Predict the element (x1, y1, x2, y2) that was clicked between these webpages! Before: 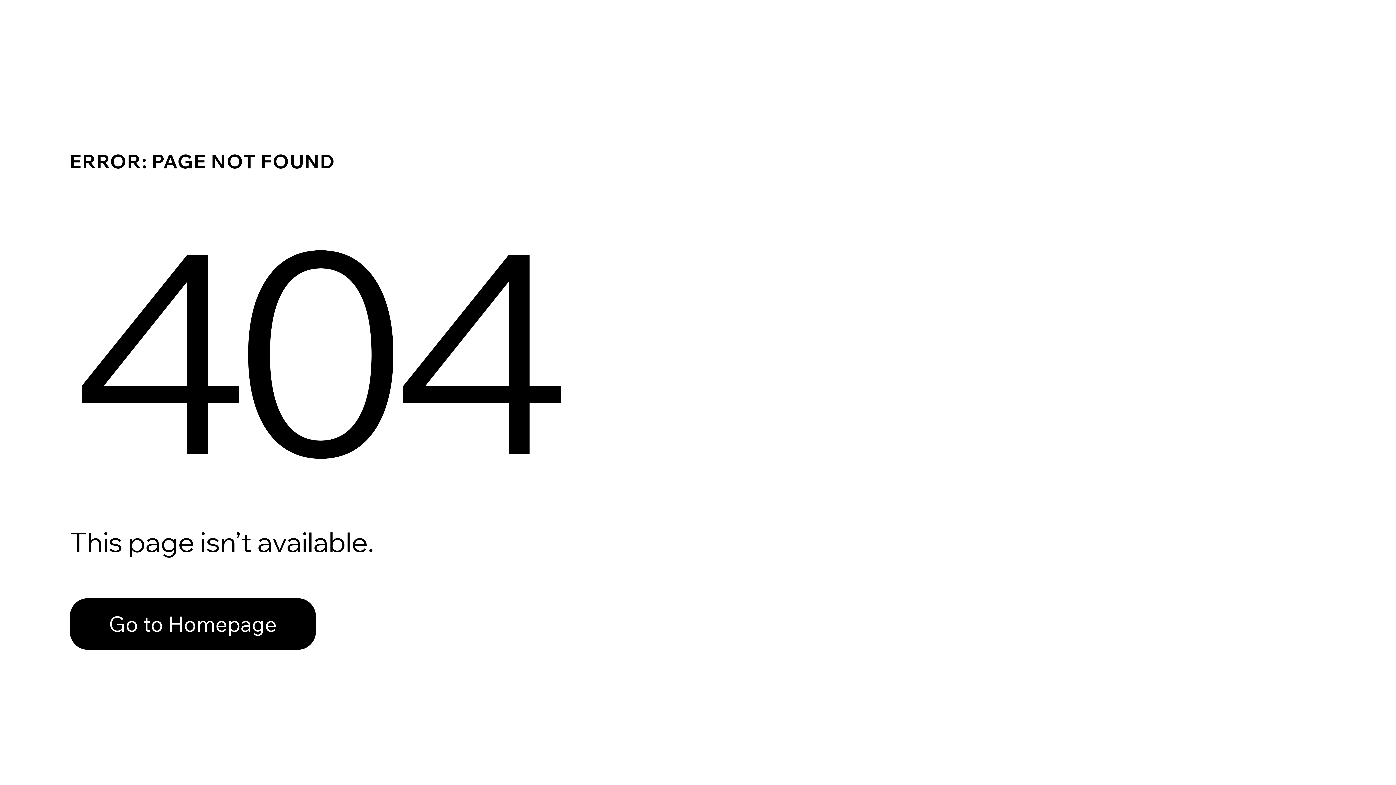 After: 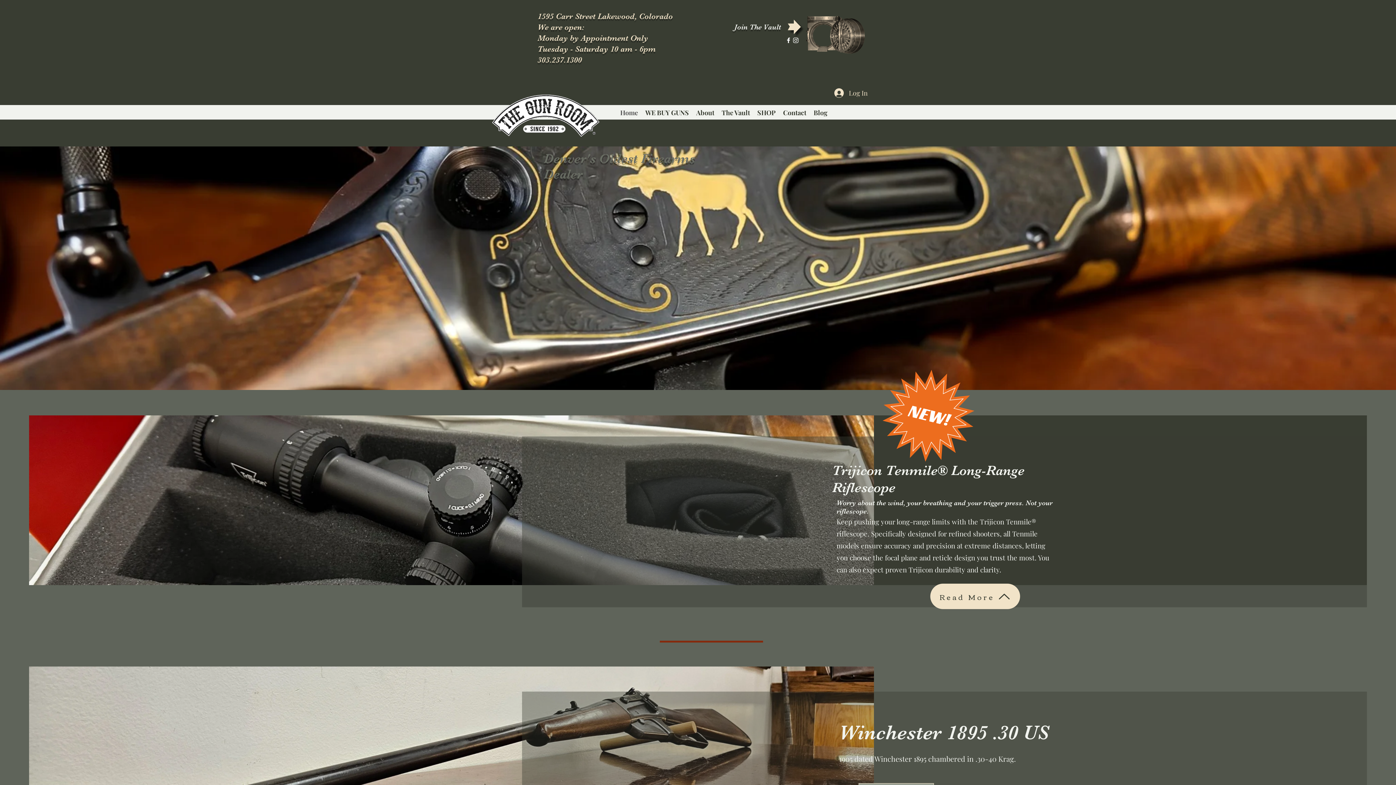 Action: label: Go to Homepage bbox: (69, 598, 316, 650)